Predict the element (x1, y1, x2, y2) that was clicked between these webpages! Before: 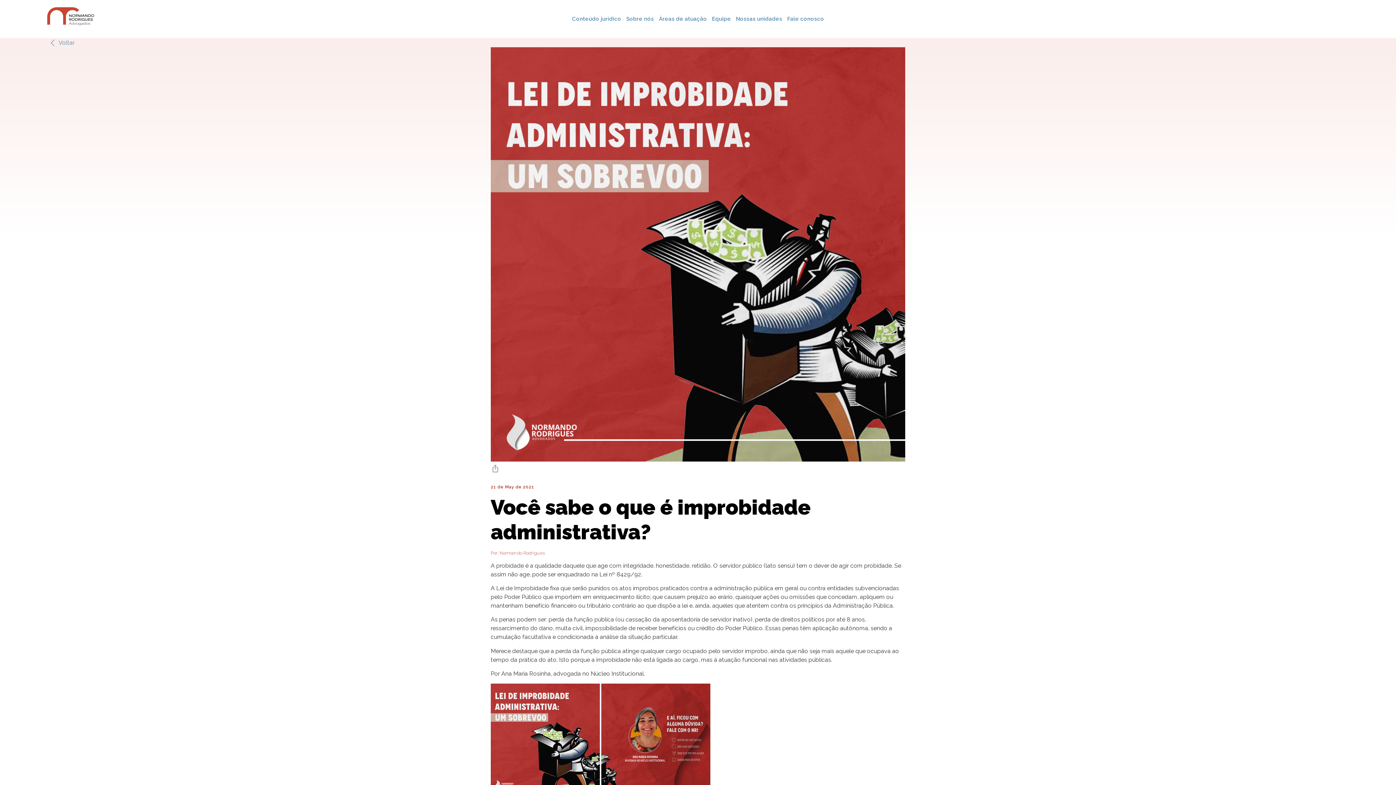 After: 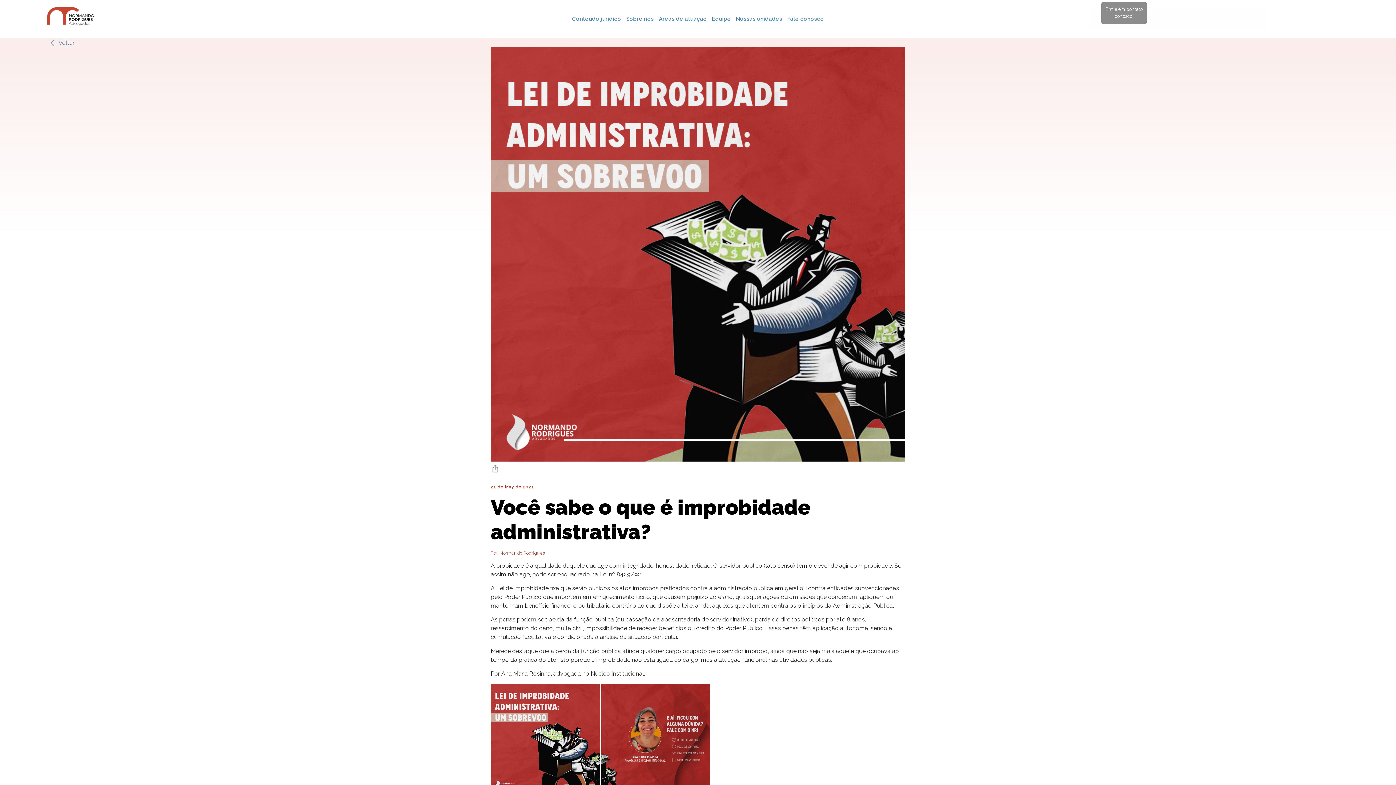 Action: bbox: (1088, 7, 1266, 30)